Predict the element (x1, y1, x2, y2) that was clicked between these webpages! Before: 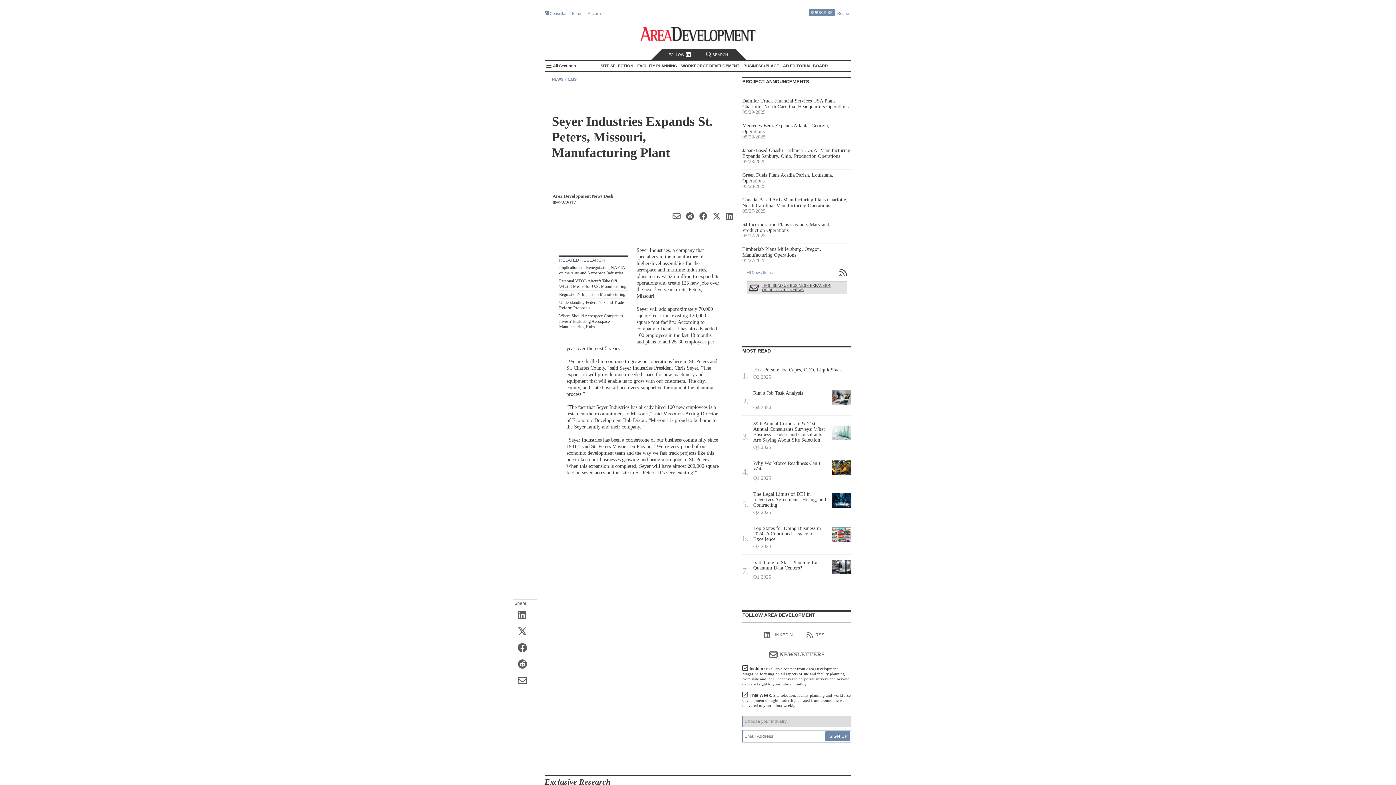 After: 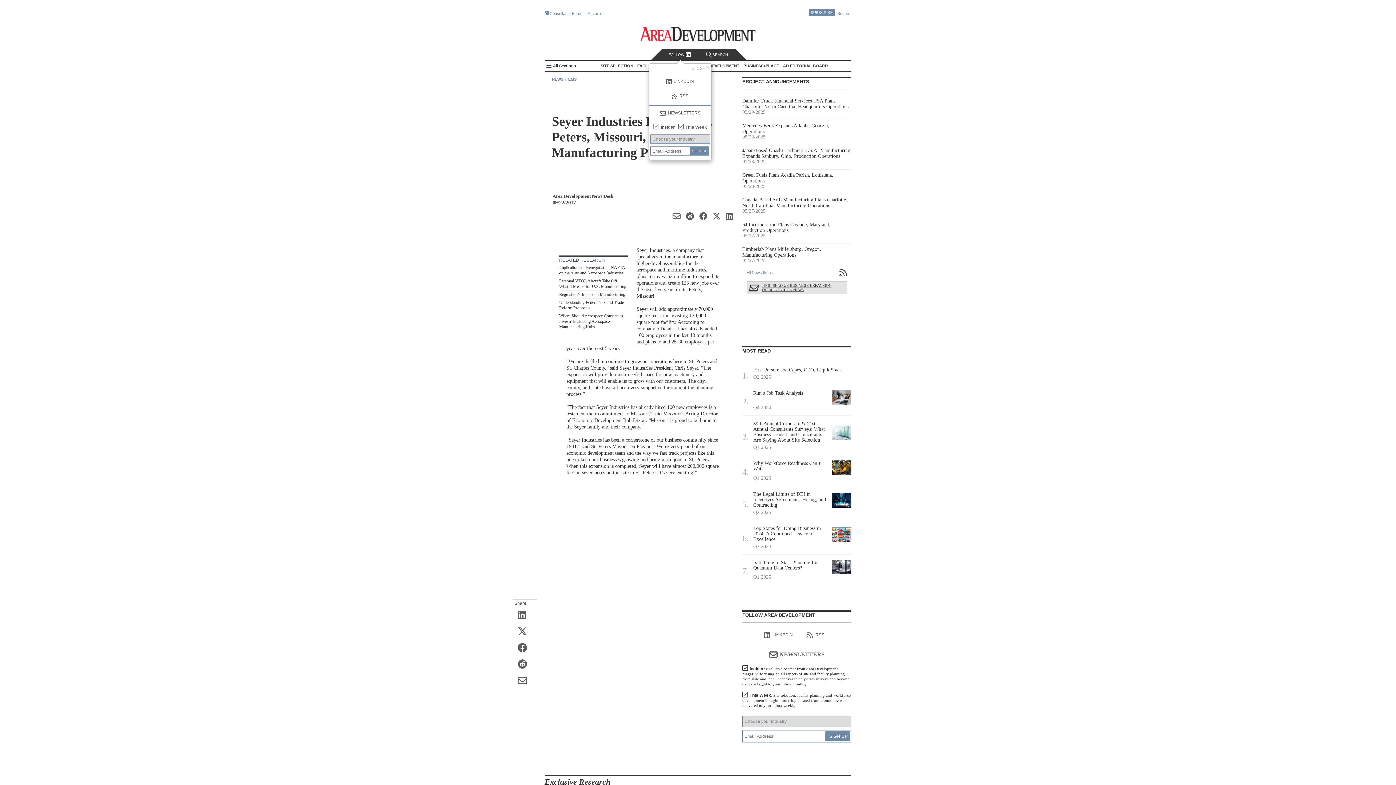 Action: bbox: (662, 49, 698, 59) label: FOLLOW 